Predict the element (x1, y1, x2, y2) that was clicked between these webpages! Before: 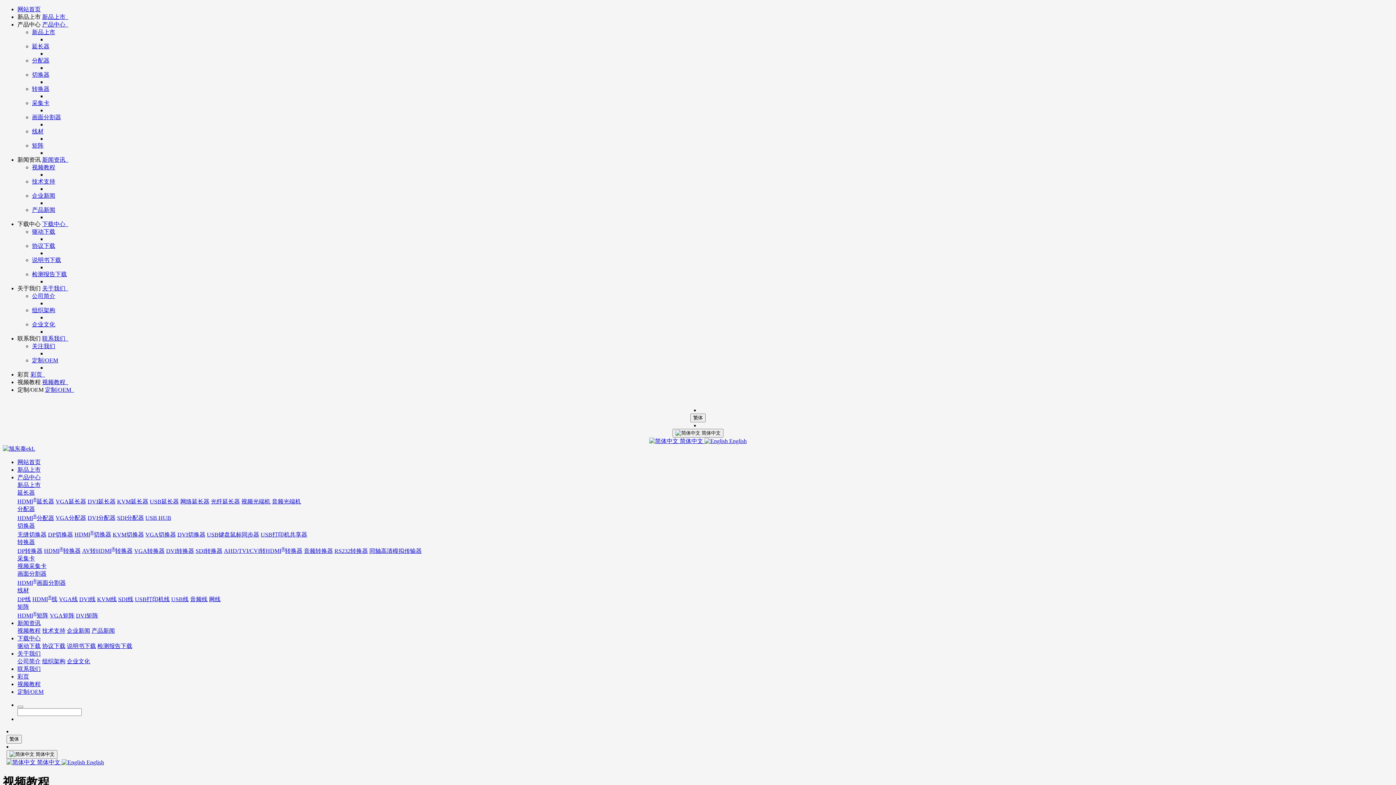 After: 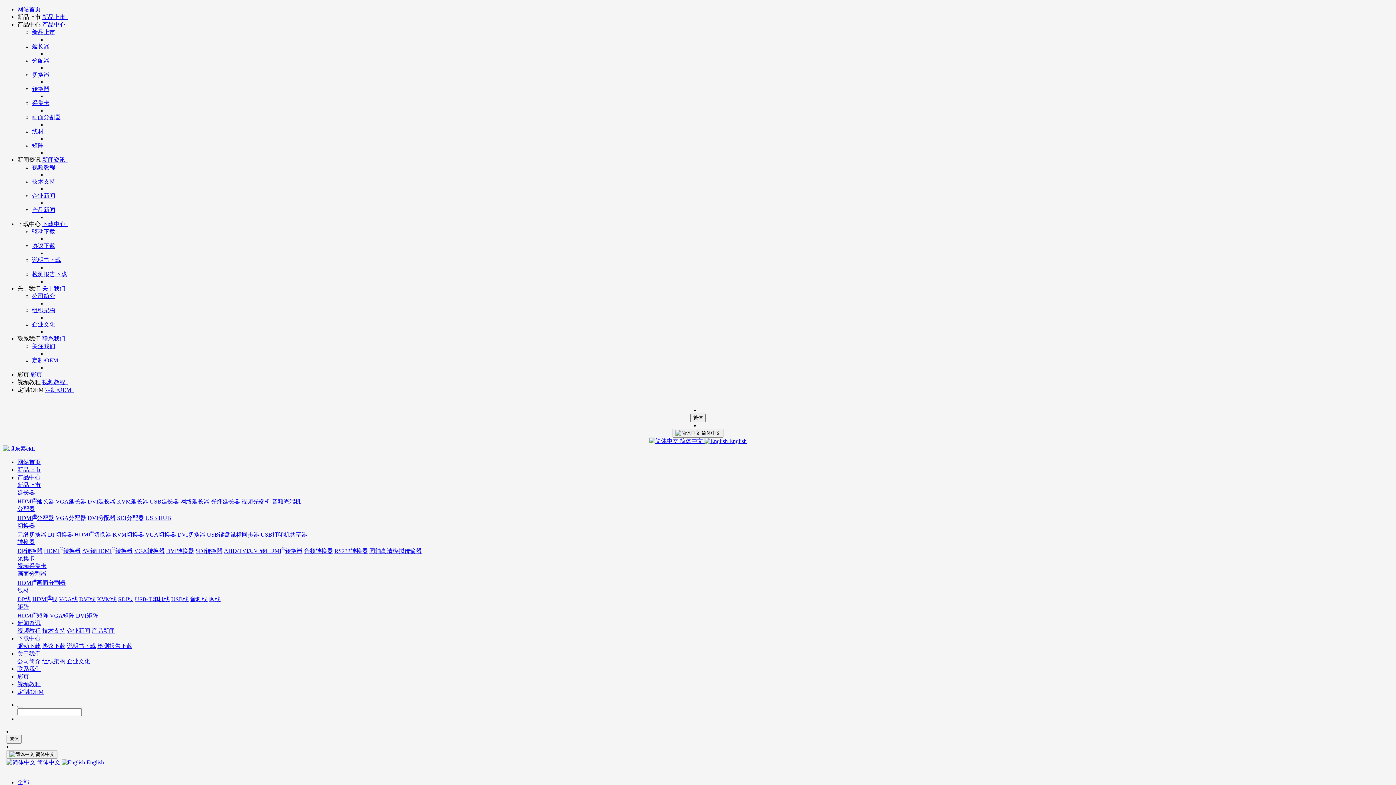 Action: bbox: (17, 531, 46, 537) label: 无缝切换器